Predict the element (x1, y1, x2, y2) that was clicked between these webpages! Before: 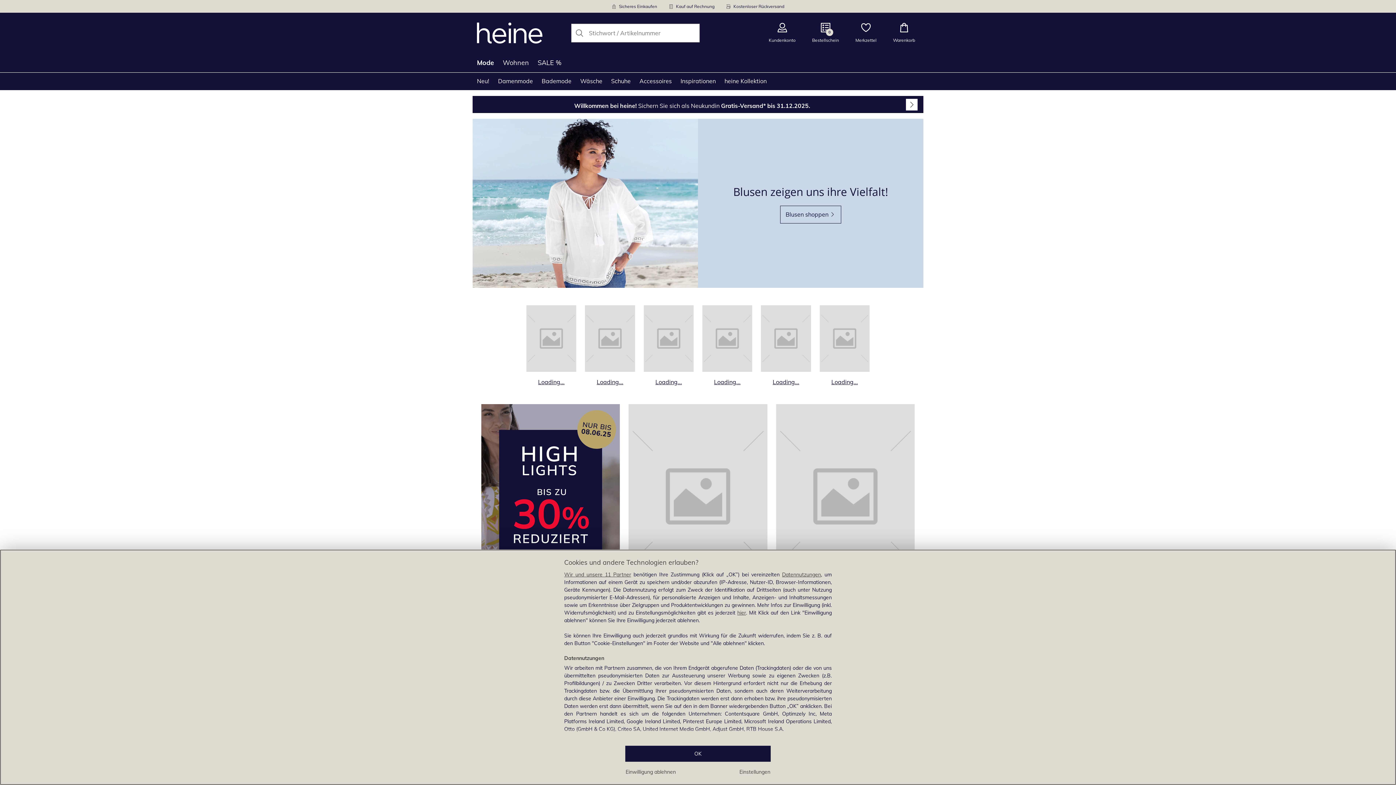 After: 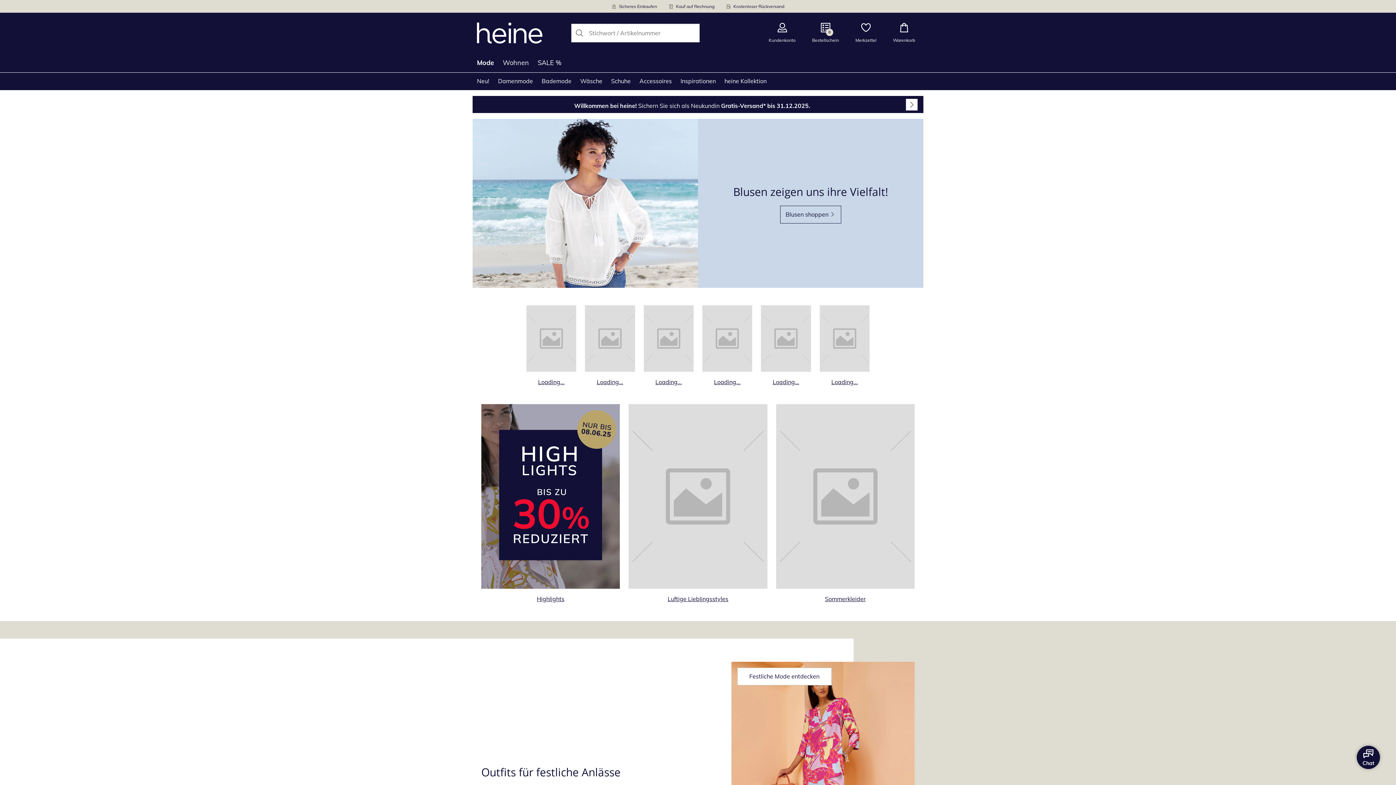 Action: label: OK bbox: (625, 746, 770, 762)